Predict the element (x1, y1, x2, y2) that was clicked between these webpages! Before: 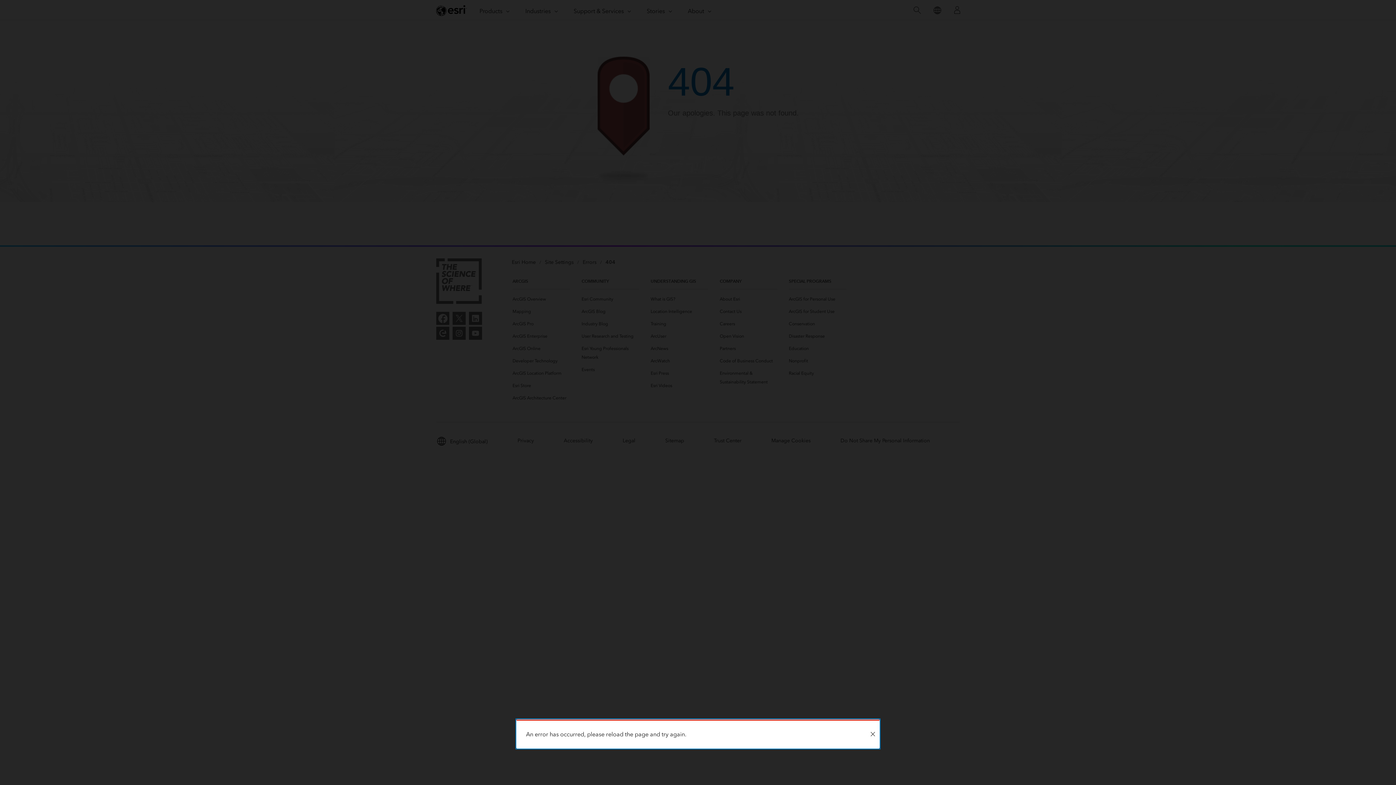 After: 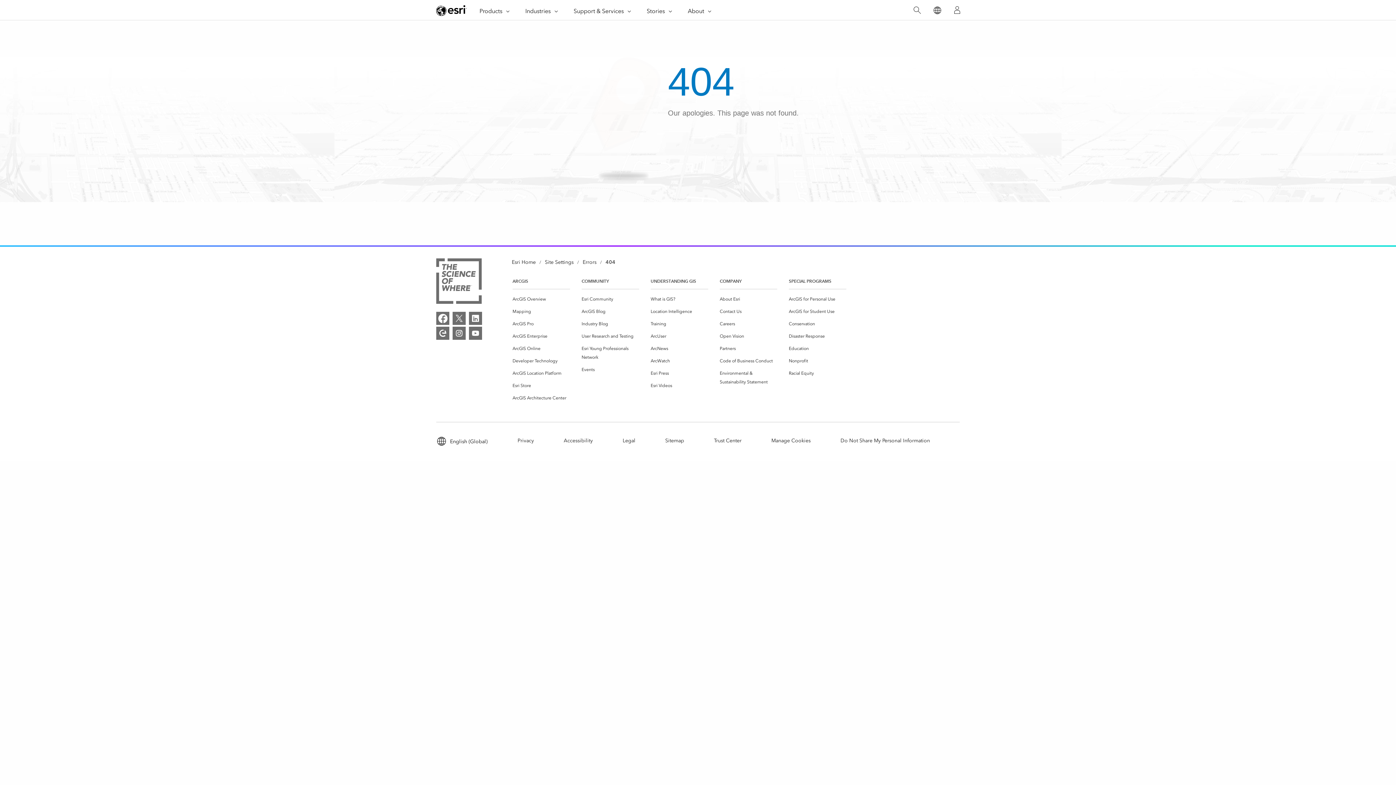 Action: bbox: (866, 721, 879, 748) label: Close